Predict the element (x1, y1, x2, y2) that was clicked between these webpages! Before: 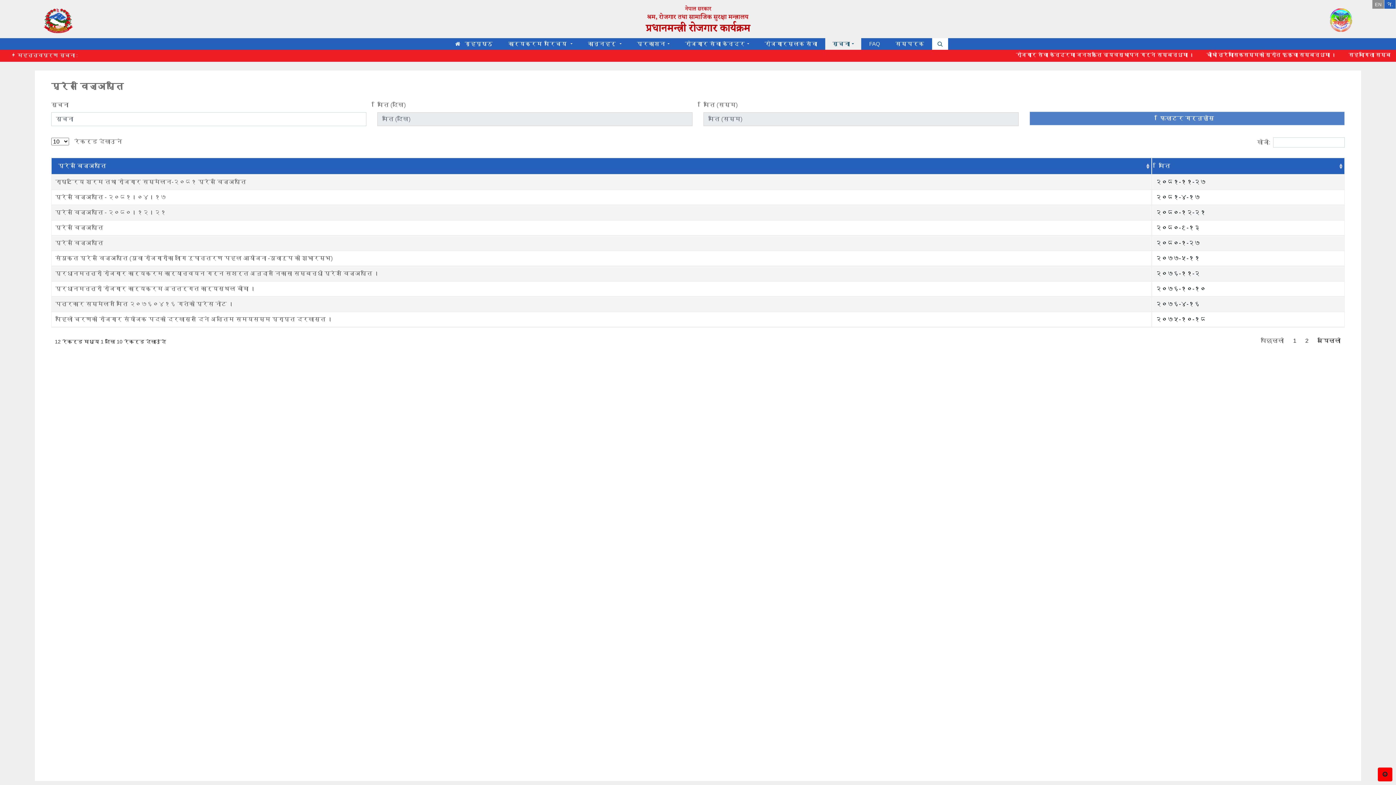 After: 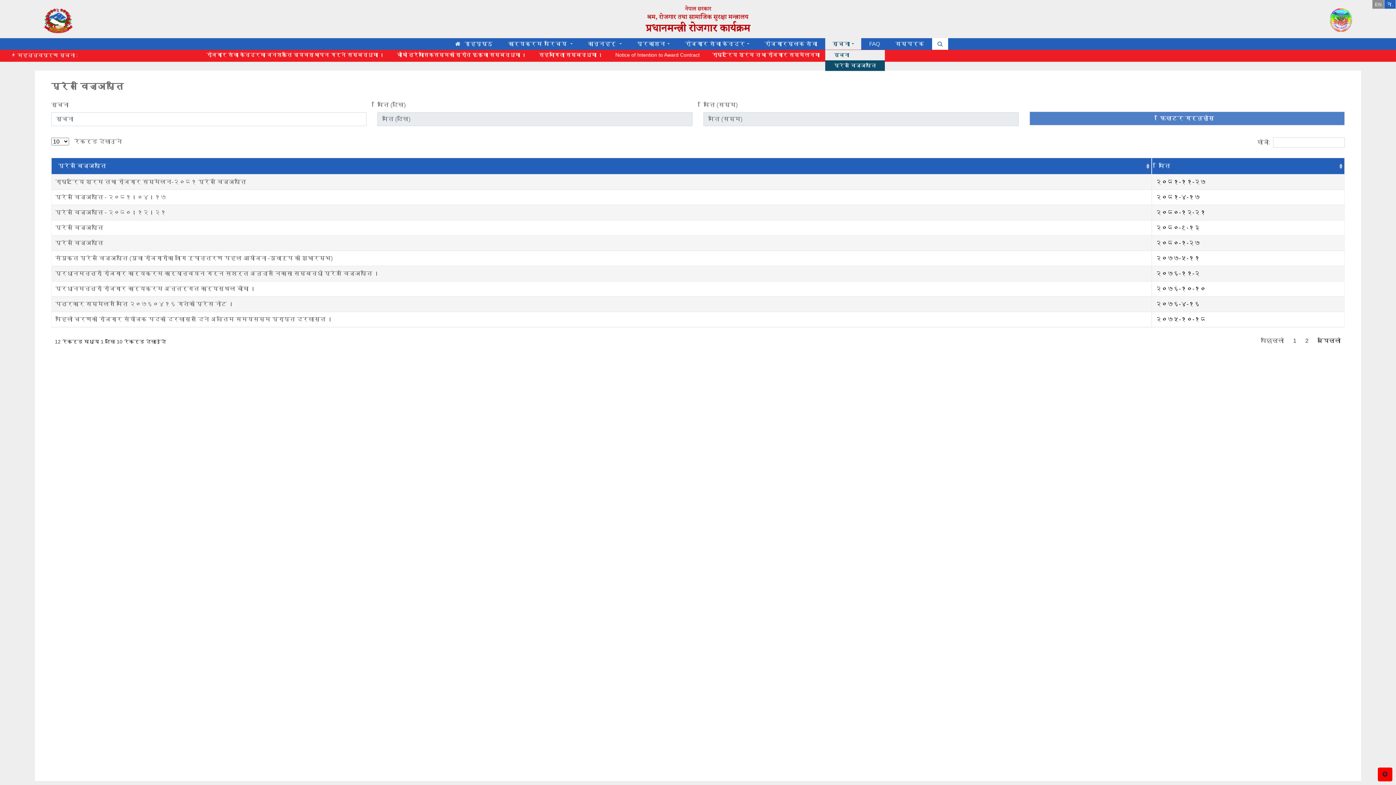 Action: bbox: (825, 38, 861, 49) label: सूचना